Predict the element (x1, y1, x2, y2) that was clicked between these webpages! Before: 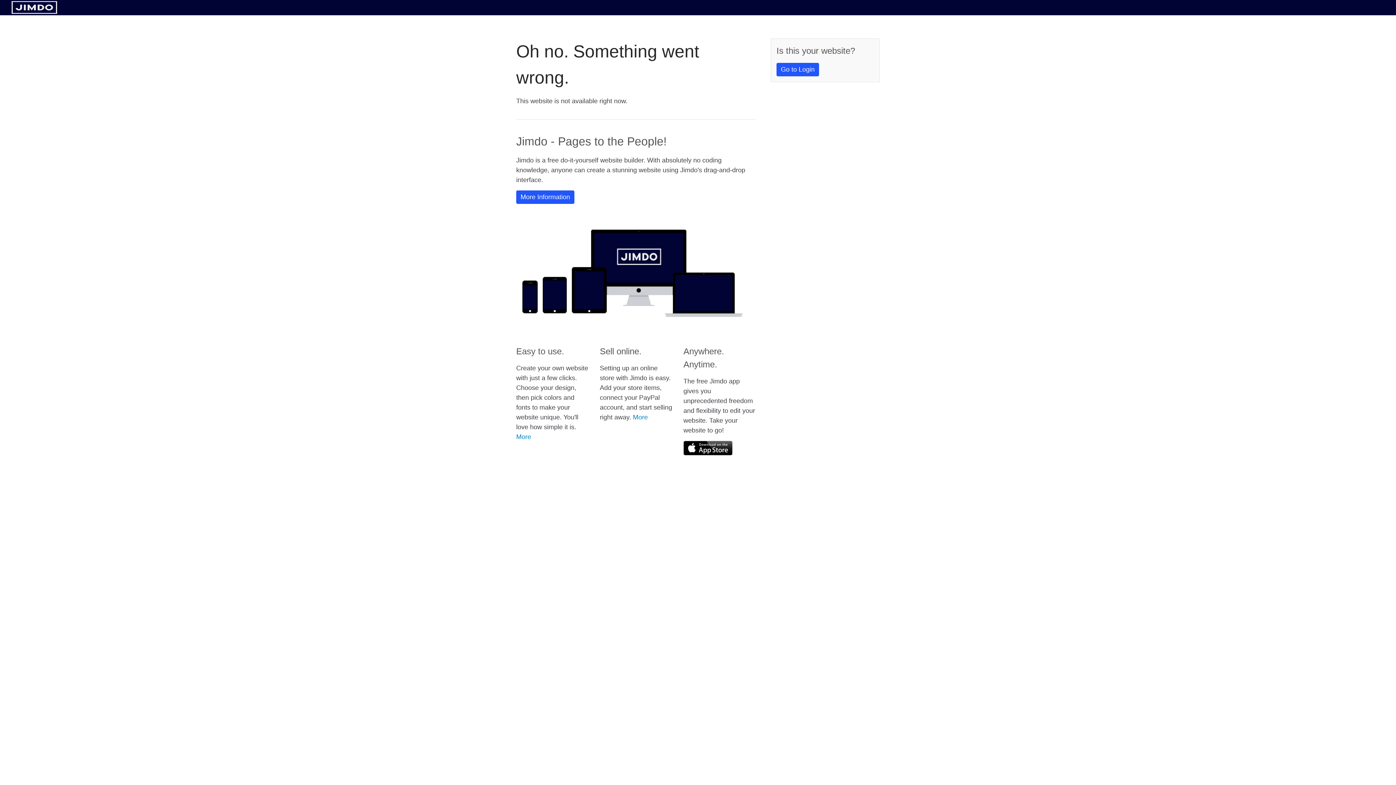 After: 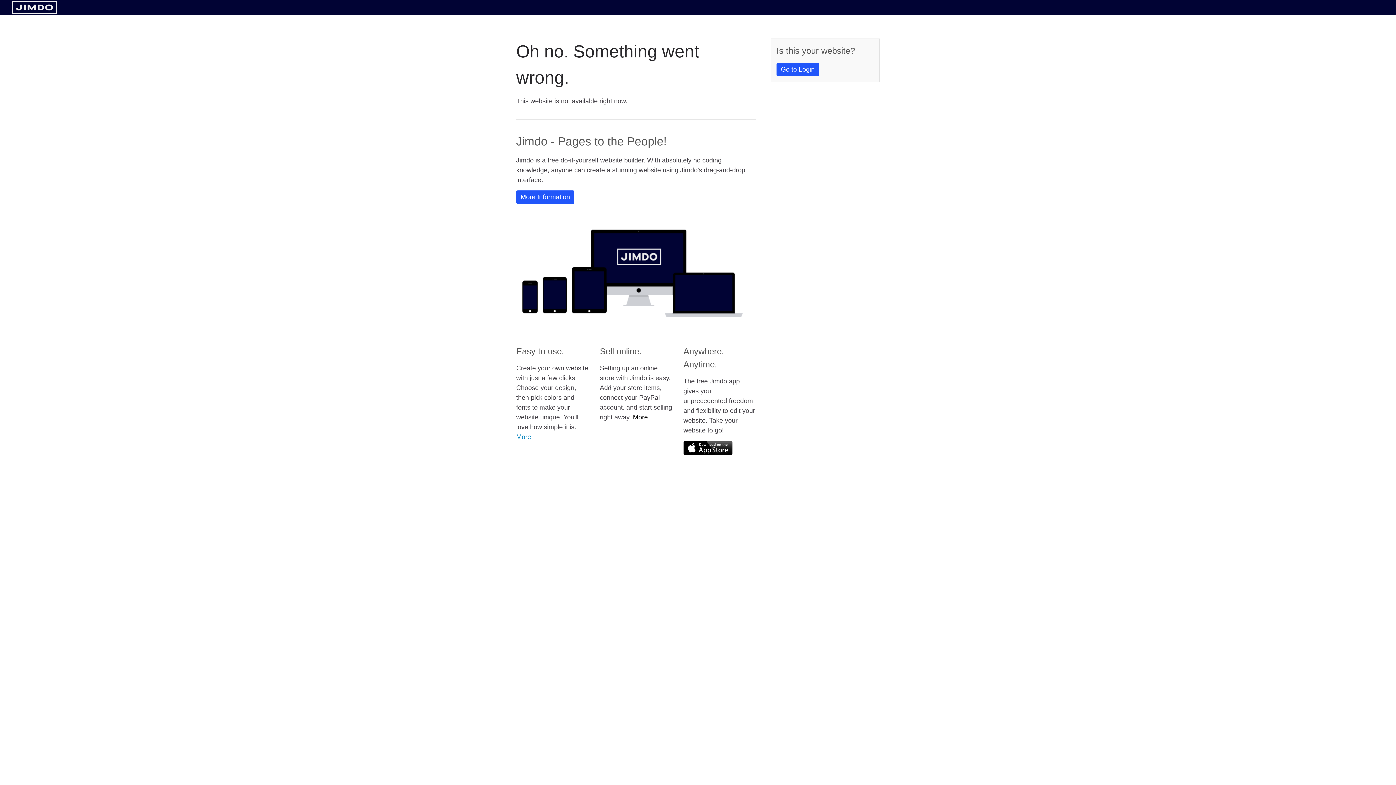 Action: label: More bbox: (633, 413, 648, 421)